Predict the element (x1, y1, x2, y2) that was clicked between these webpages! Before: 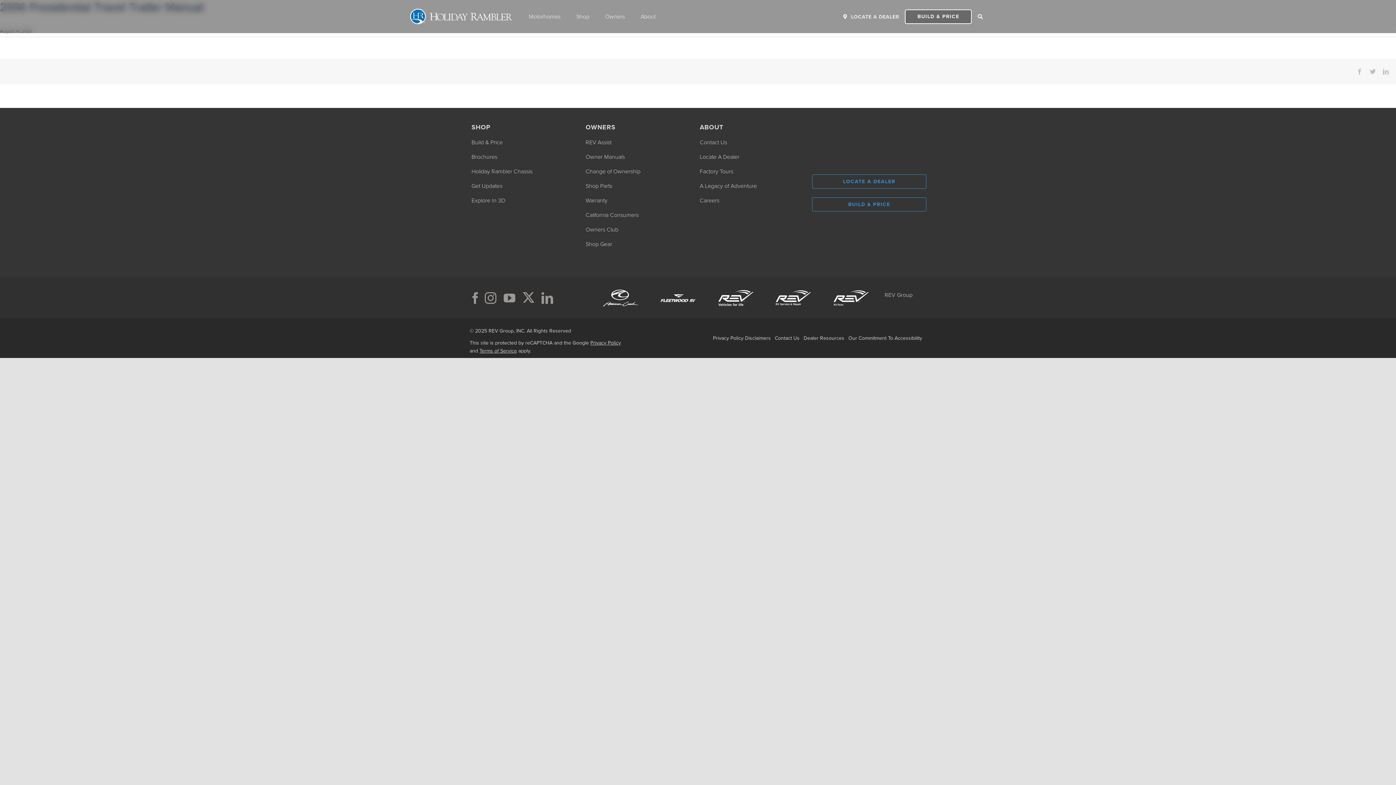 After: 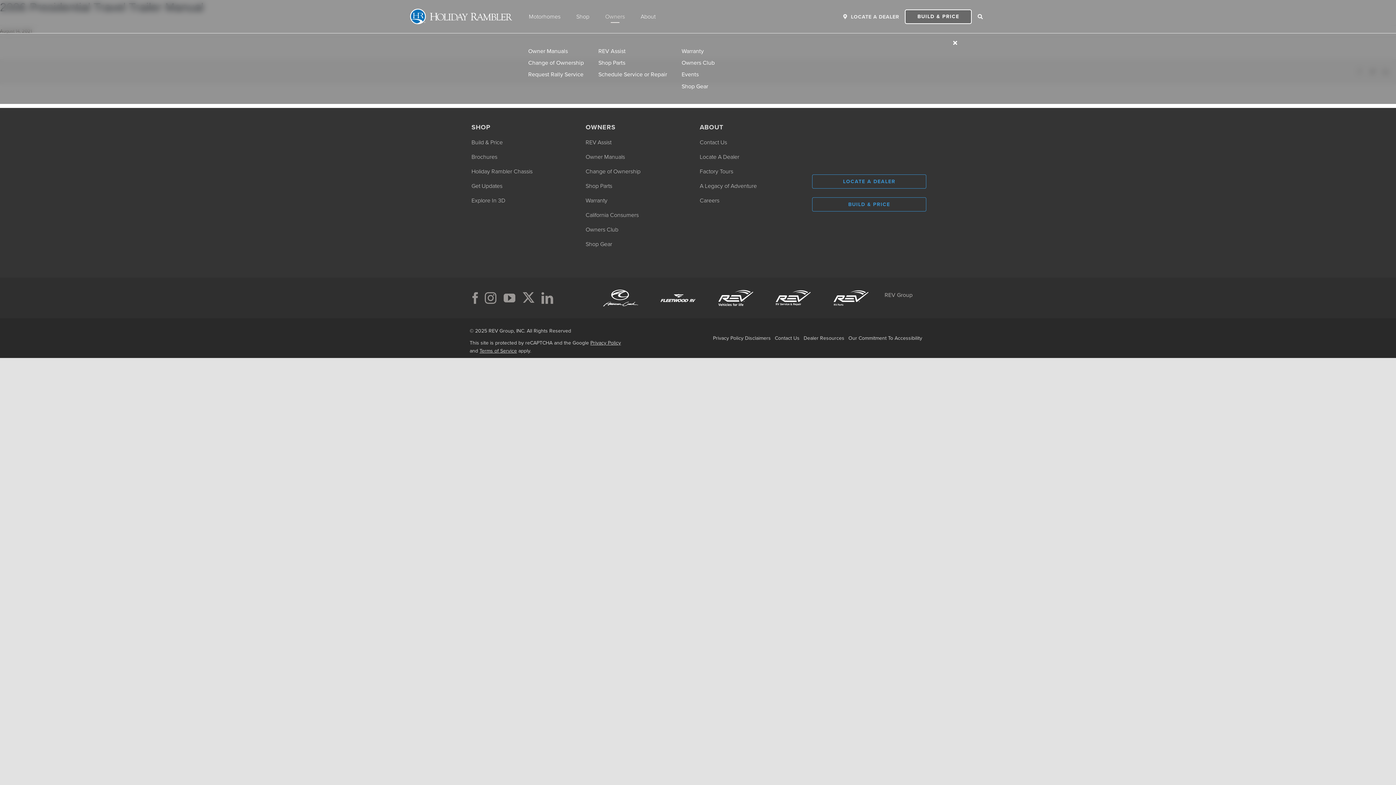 Action: bbox: (600, 10, 630, 22) label: Owners